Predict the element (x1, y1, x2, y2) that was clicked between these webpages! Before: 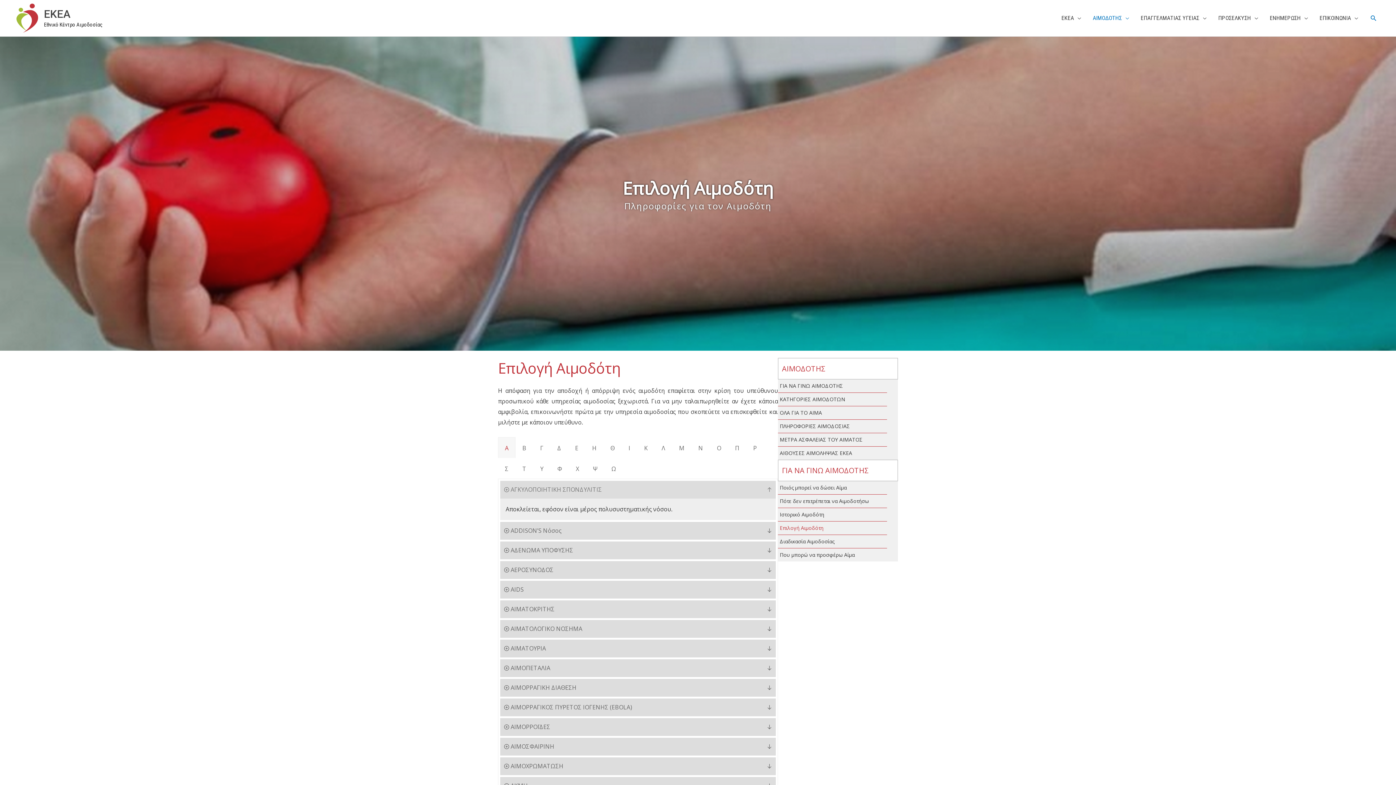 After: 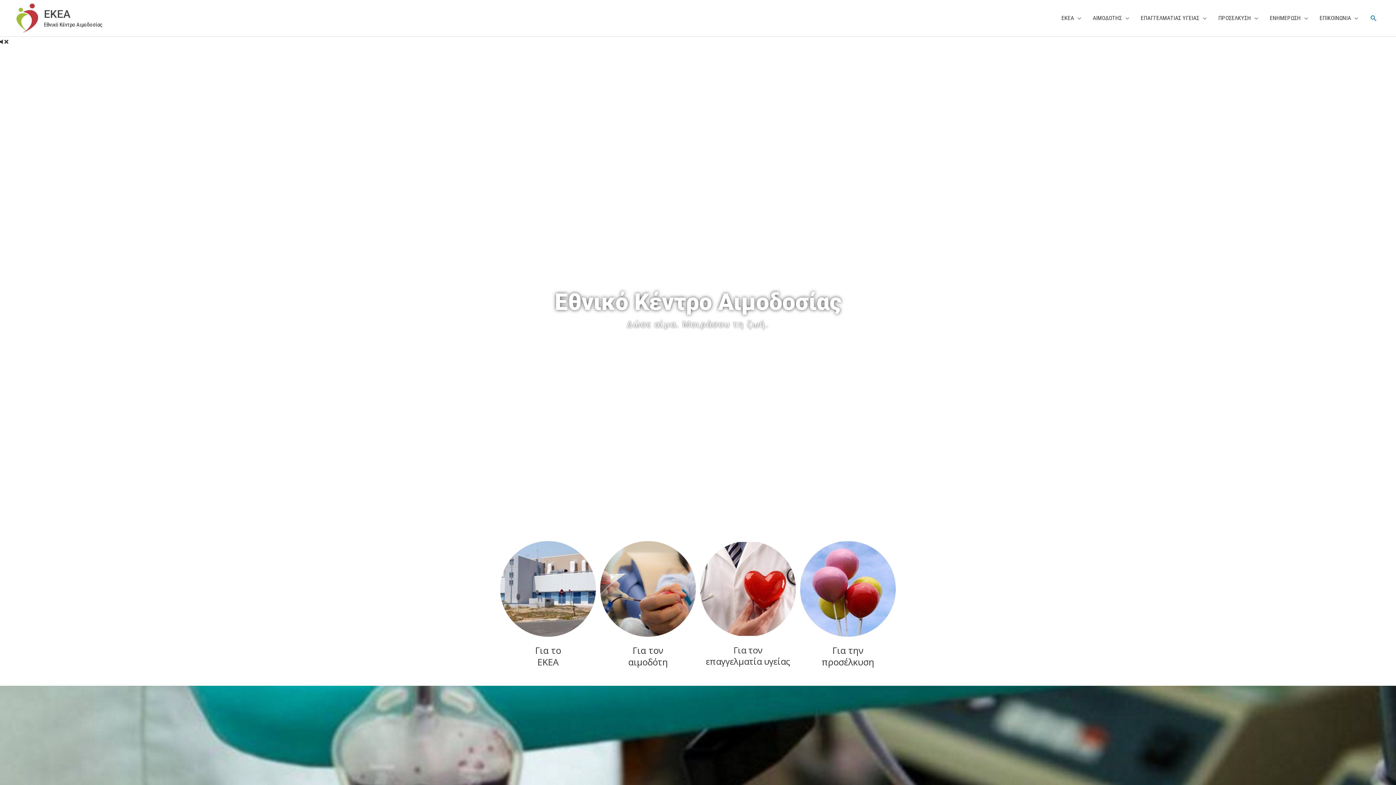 Action: bbox: (44, 7, 70, 20) label: EKEA